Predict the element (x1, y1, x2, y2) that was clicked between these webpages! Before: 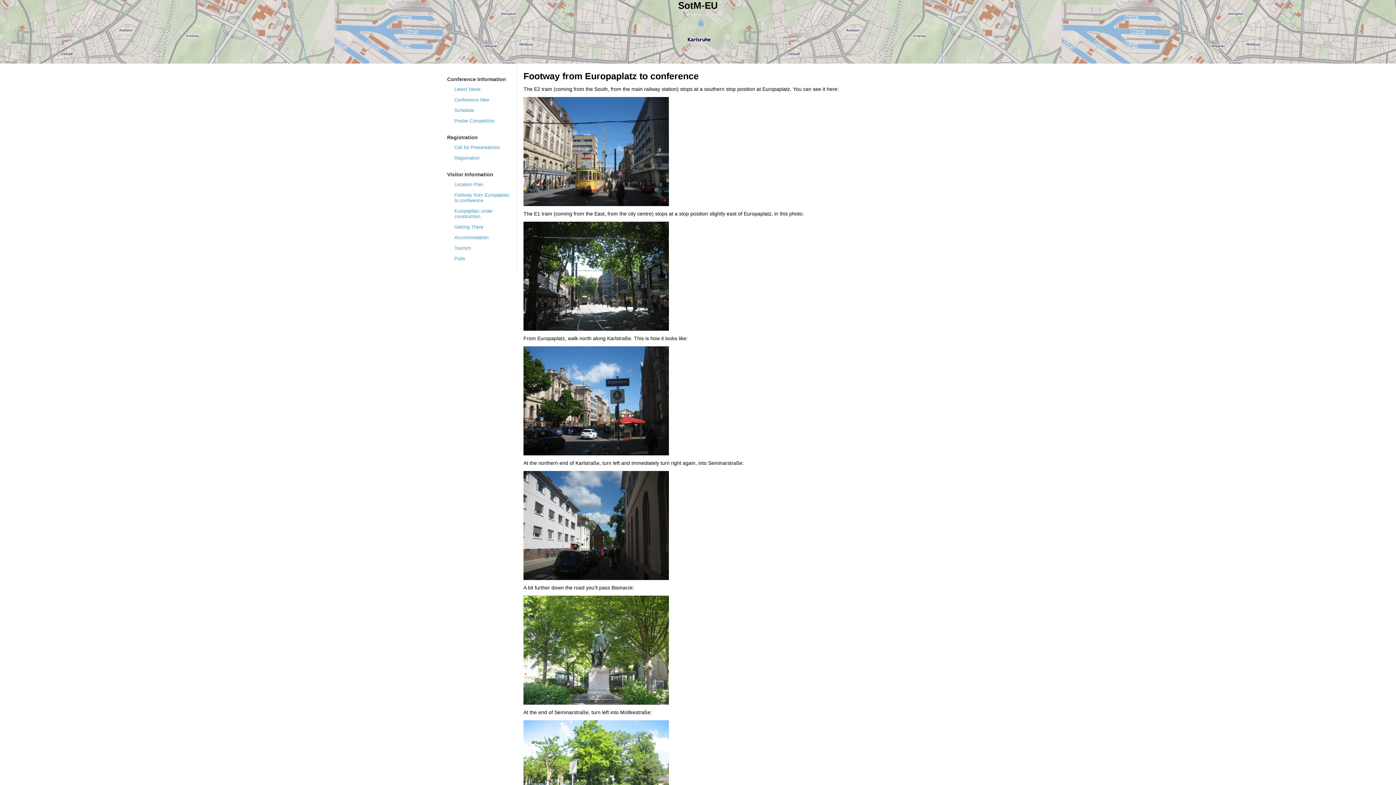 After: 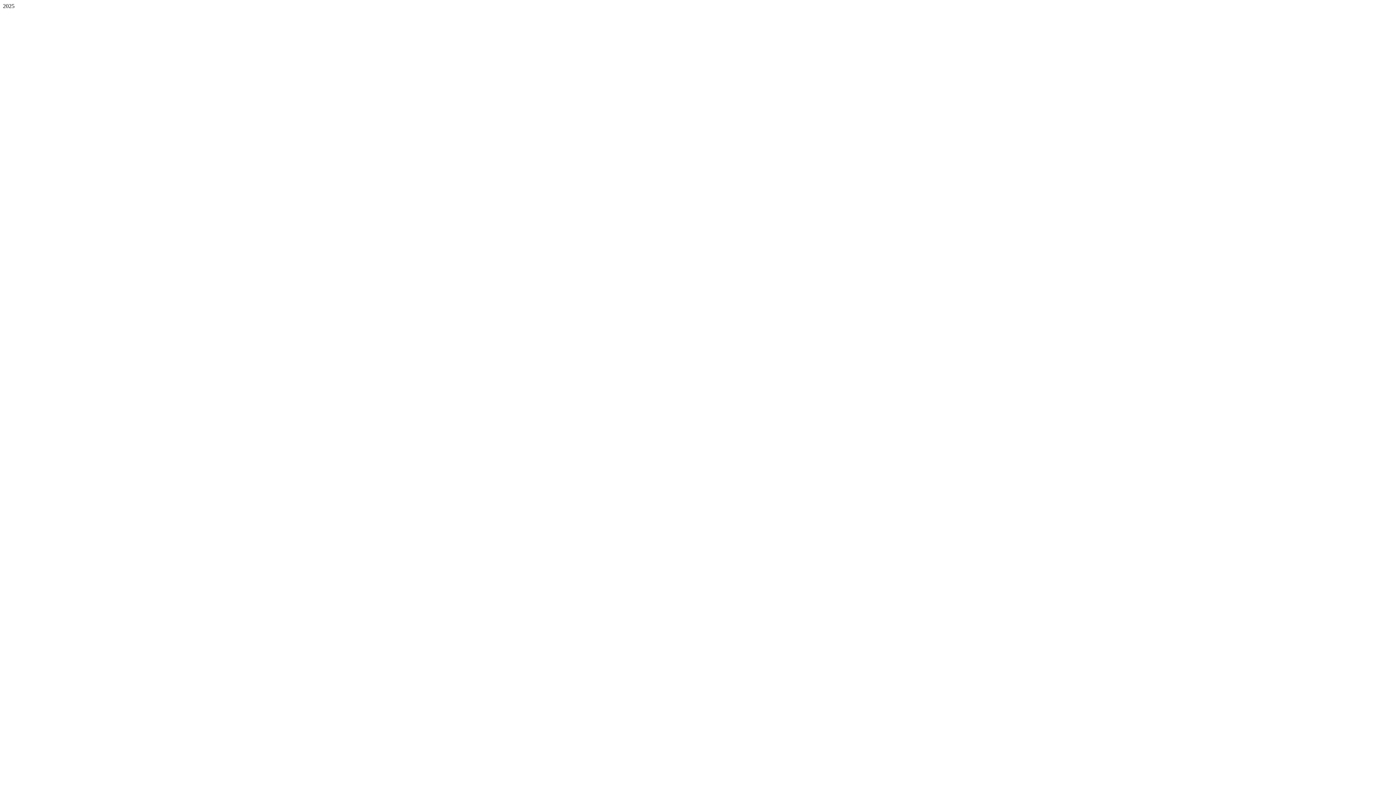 Action: label: Poster Competition bbox: (454, 118, 494, 123)